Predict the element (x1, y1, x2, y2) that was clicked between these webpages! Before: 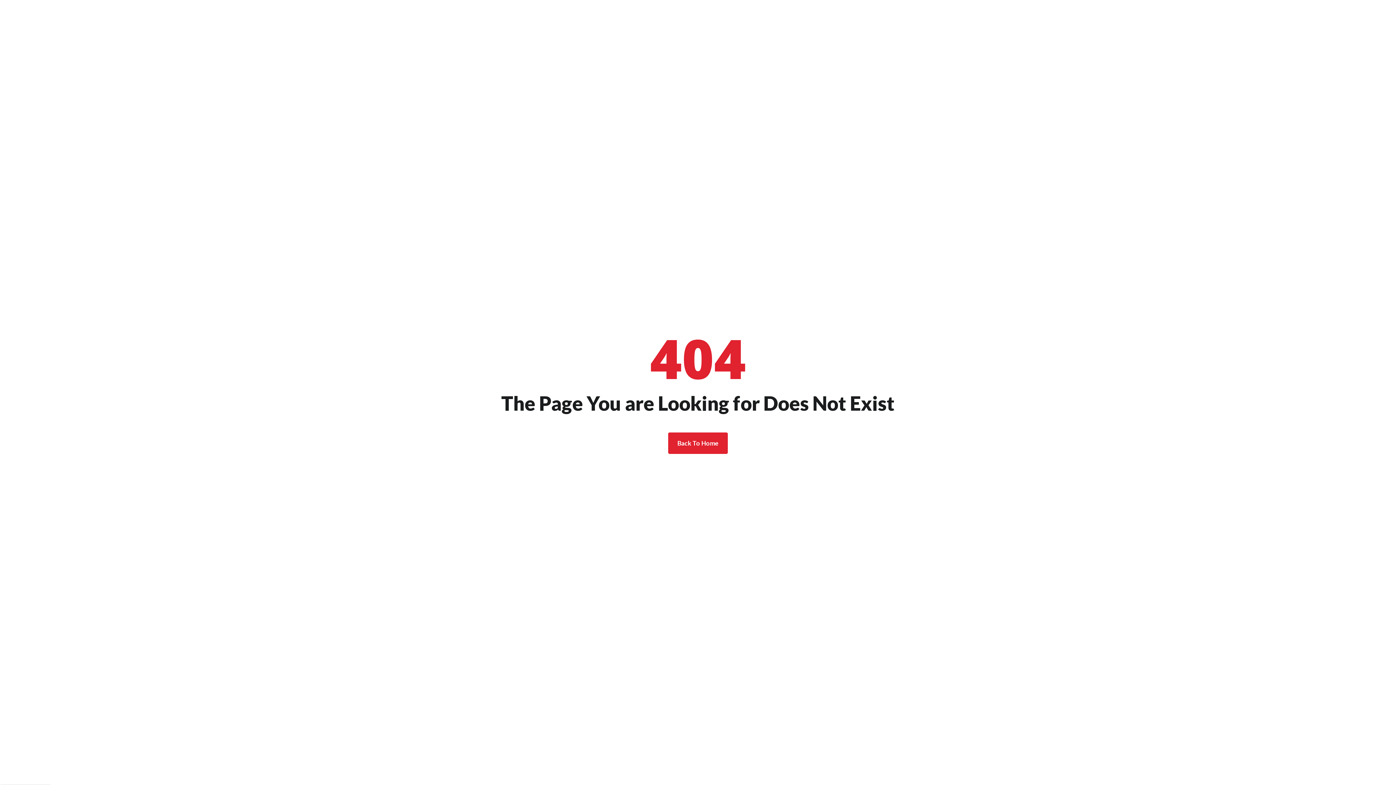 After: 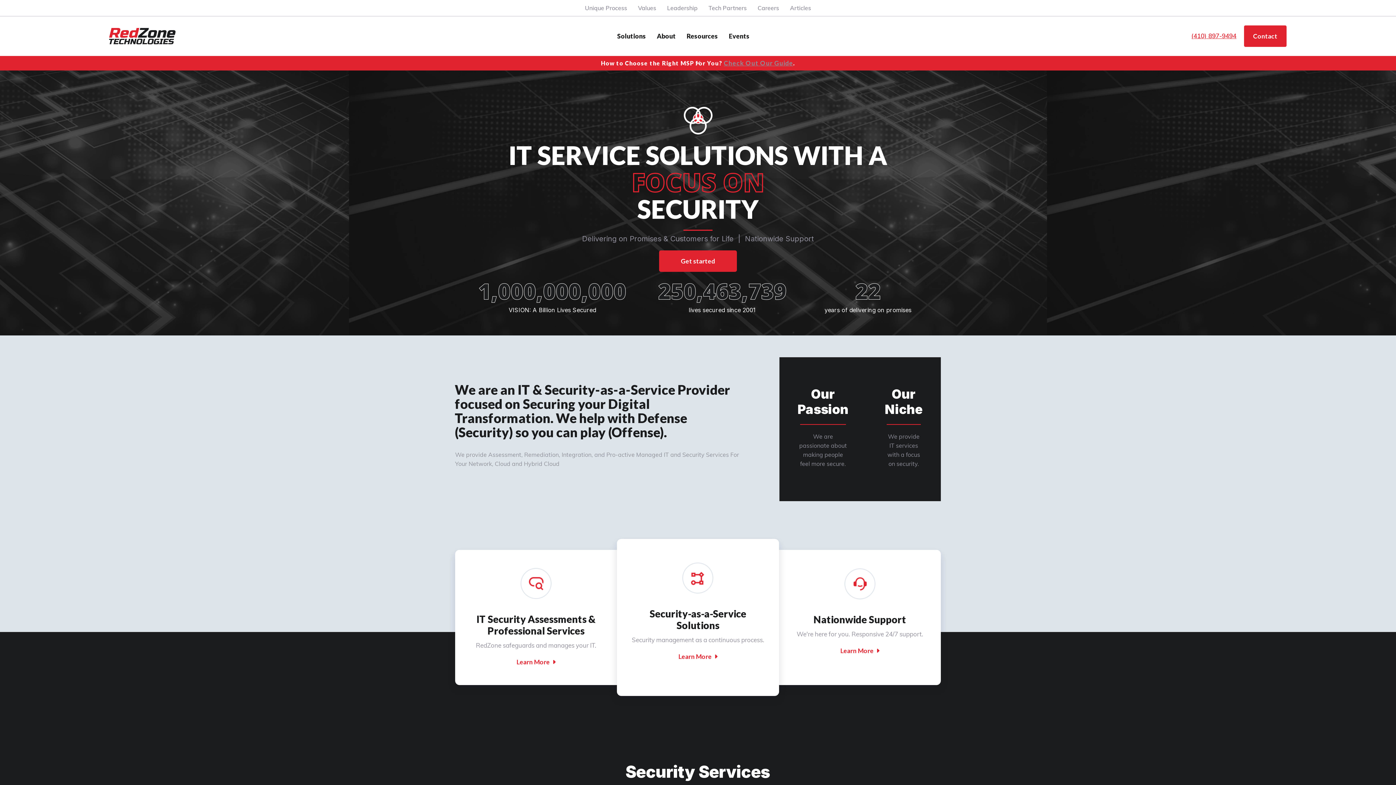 Action: label: Back To Home bbox: (668, 432, 728, 454)